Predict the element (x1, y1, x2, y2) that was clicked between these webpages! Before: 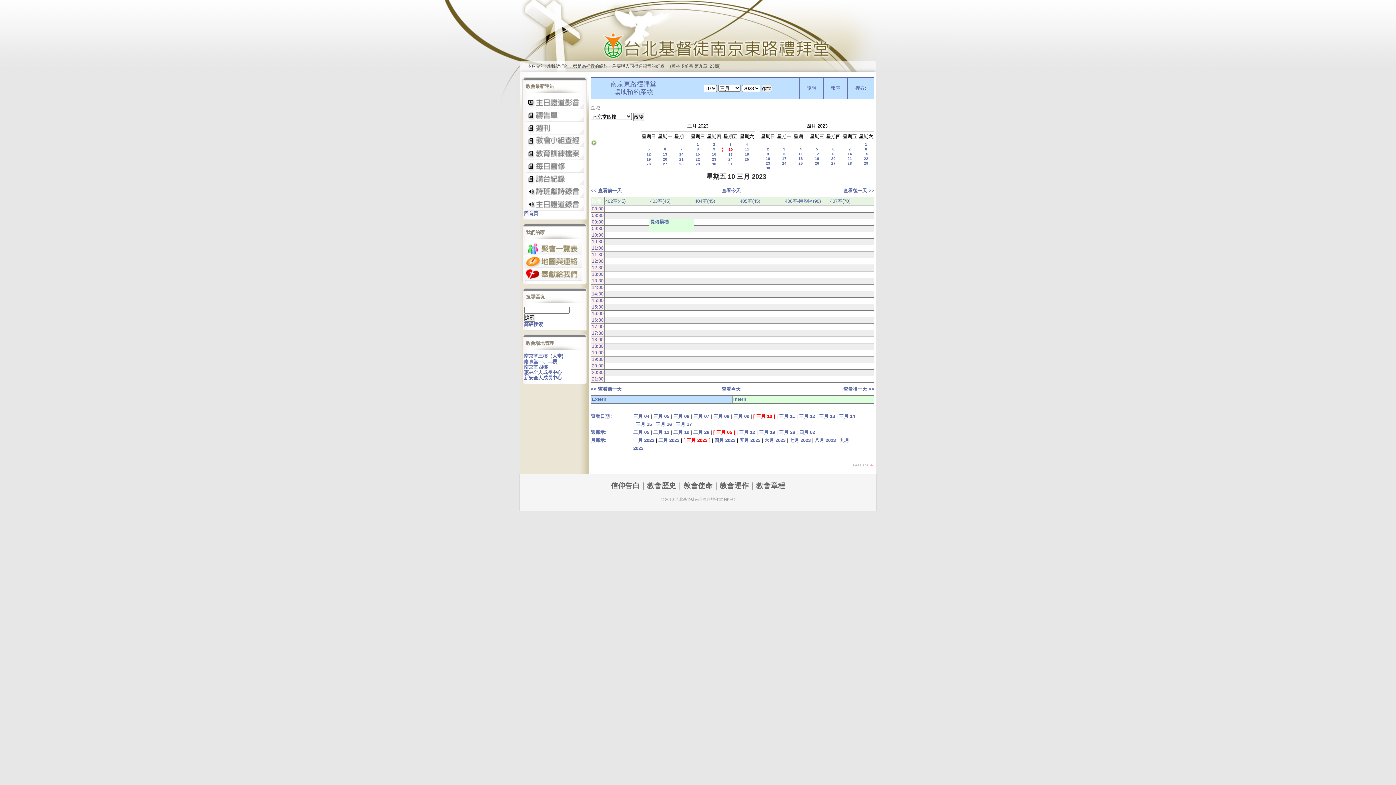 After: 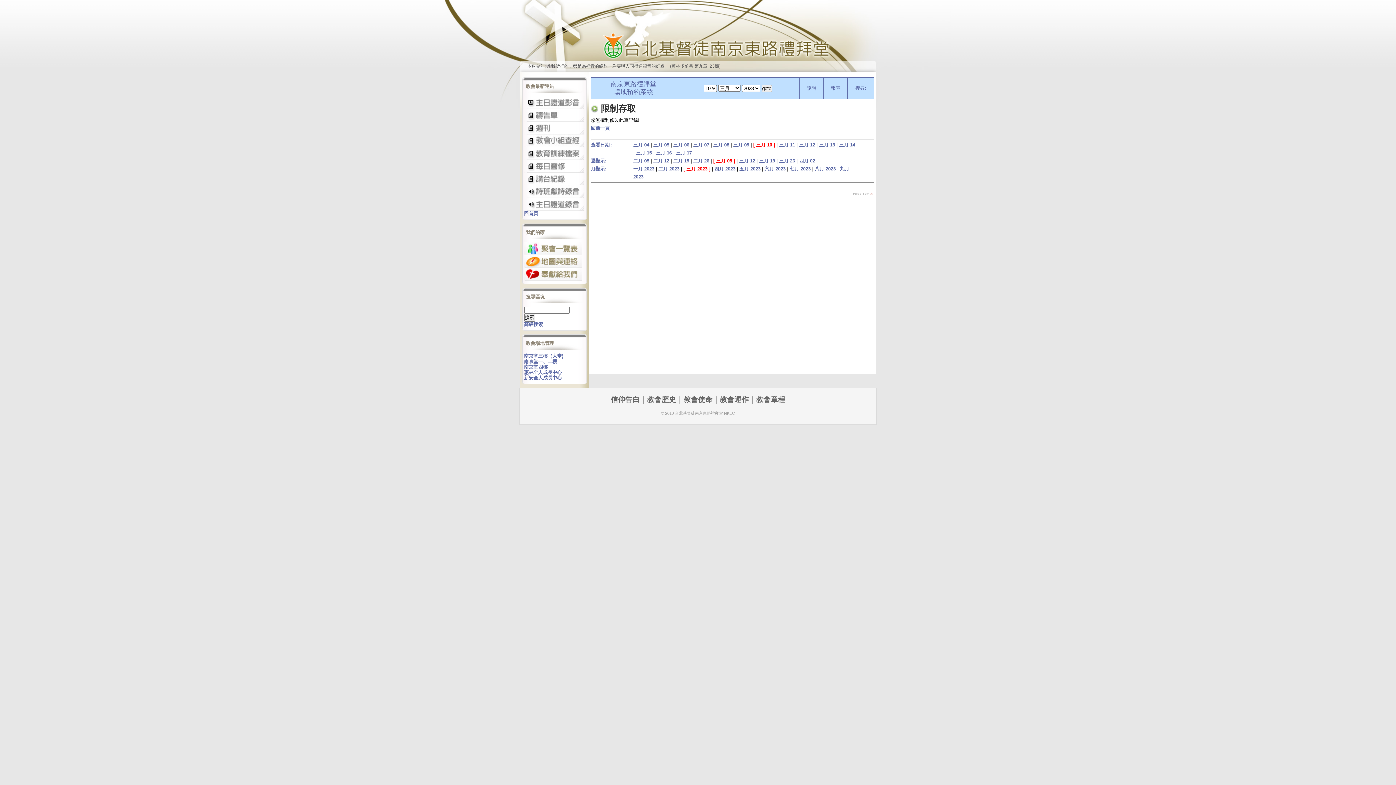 Action: bbox: (694, 271, 738, 277)